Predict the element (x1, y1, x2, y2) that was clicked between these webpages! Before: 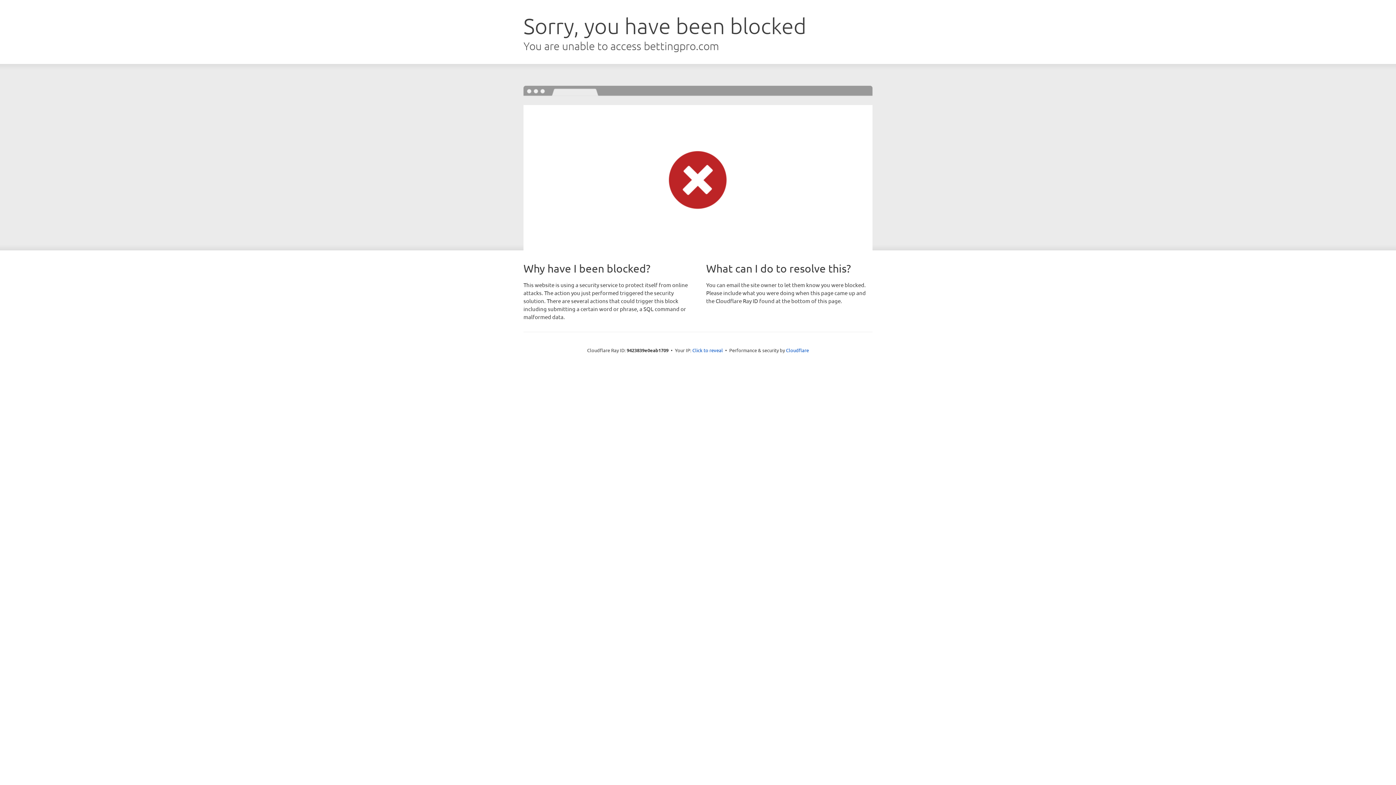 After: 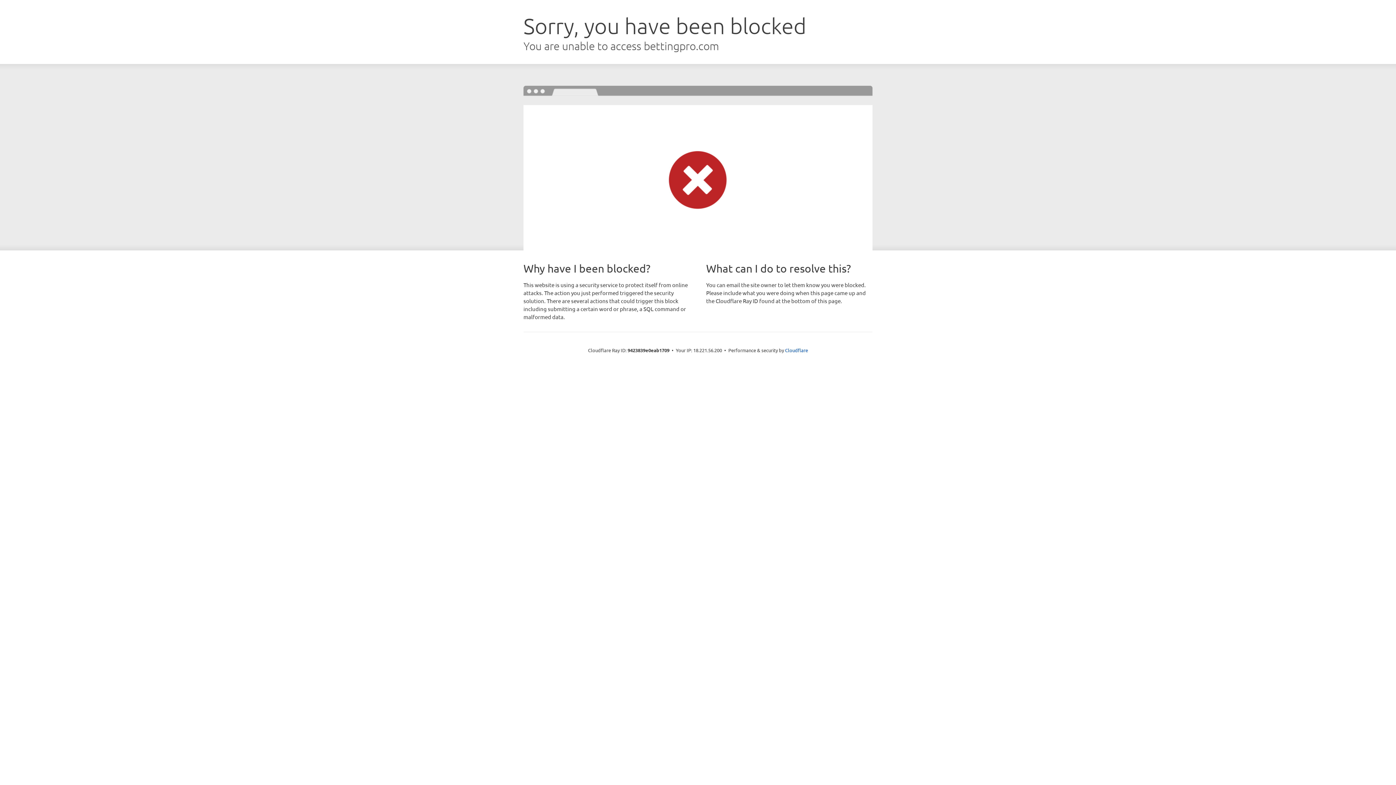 Action: bbox: (692, 346, 723, 353) label: Click to reveal